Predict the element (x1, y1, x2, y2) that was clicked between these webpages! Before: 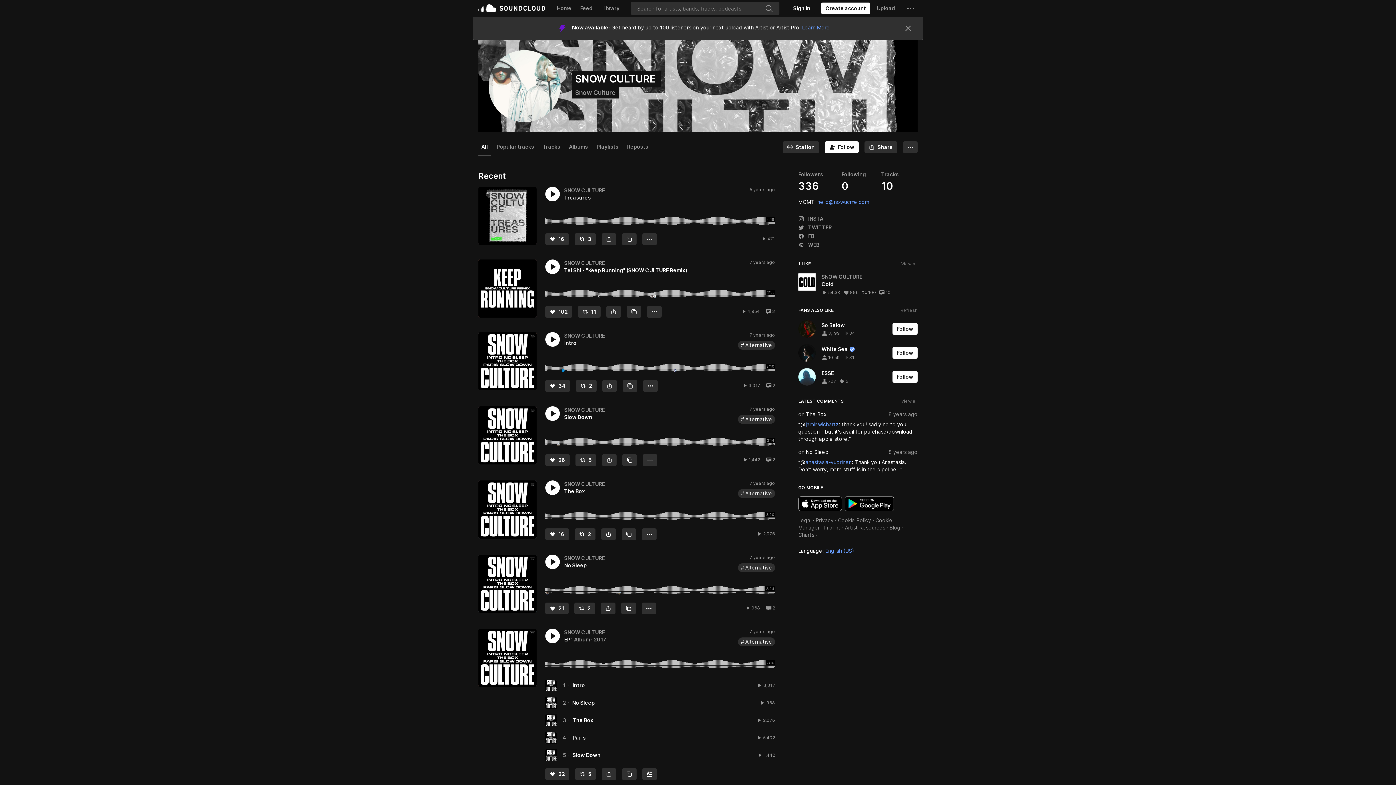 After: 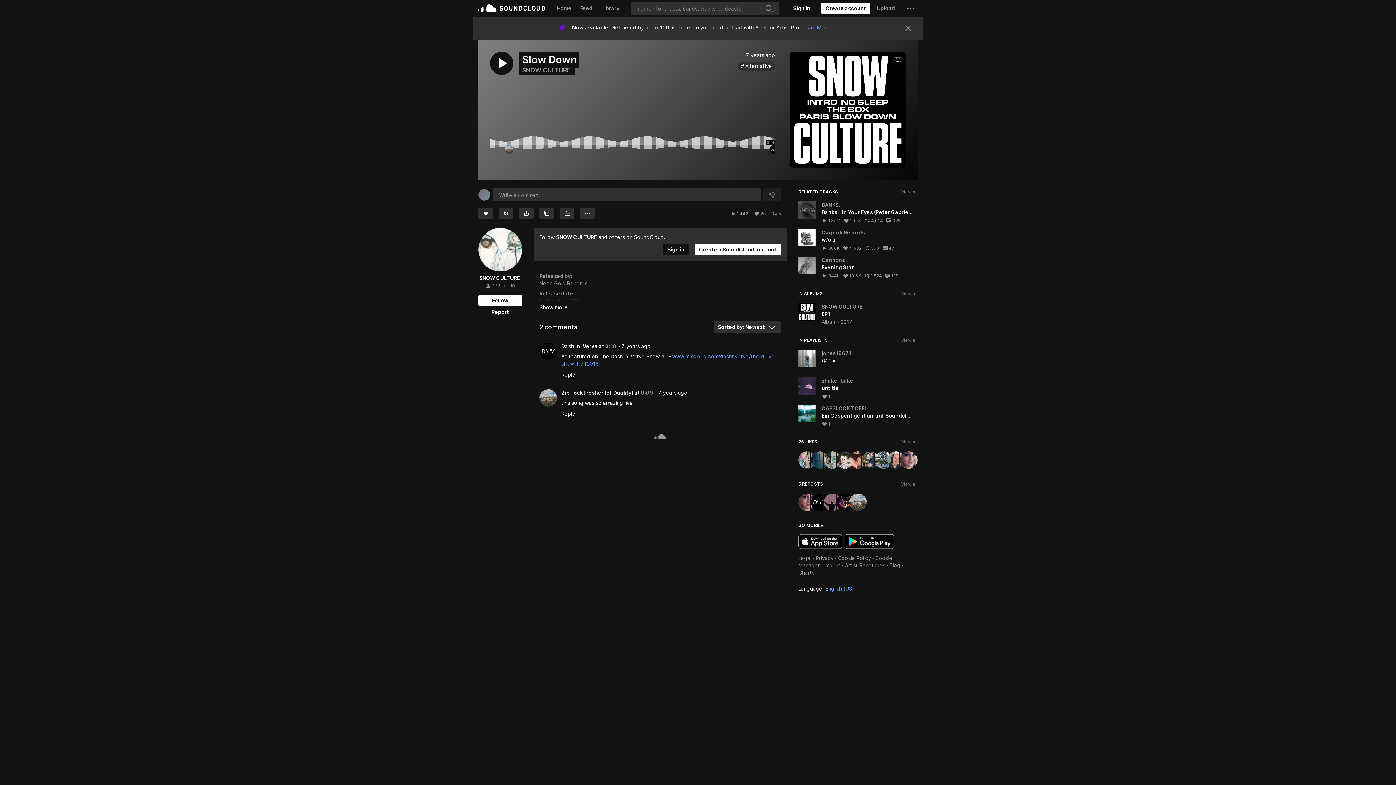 Action: bbox: (478, 383, 536, 441)